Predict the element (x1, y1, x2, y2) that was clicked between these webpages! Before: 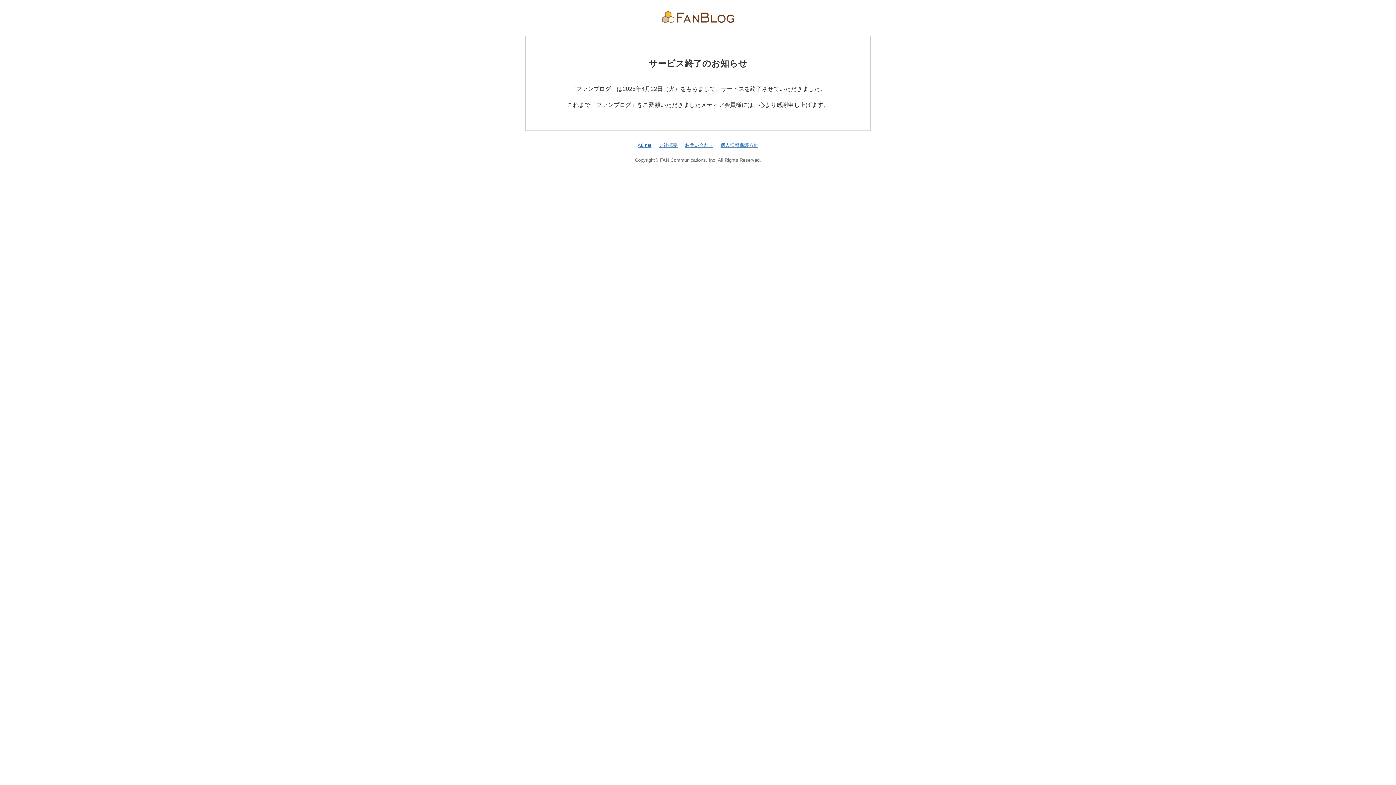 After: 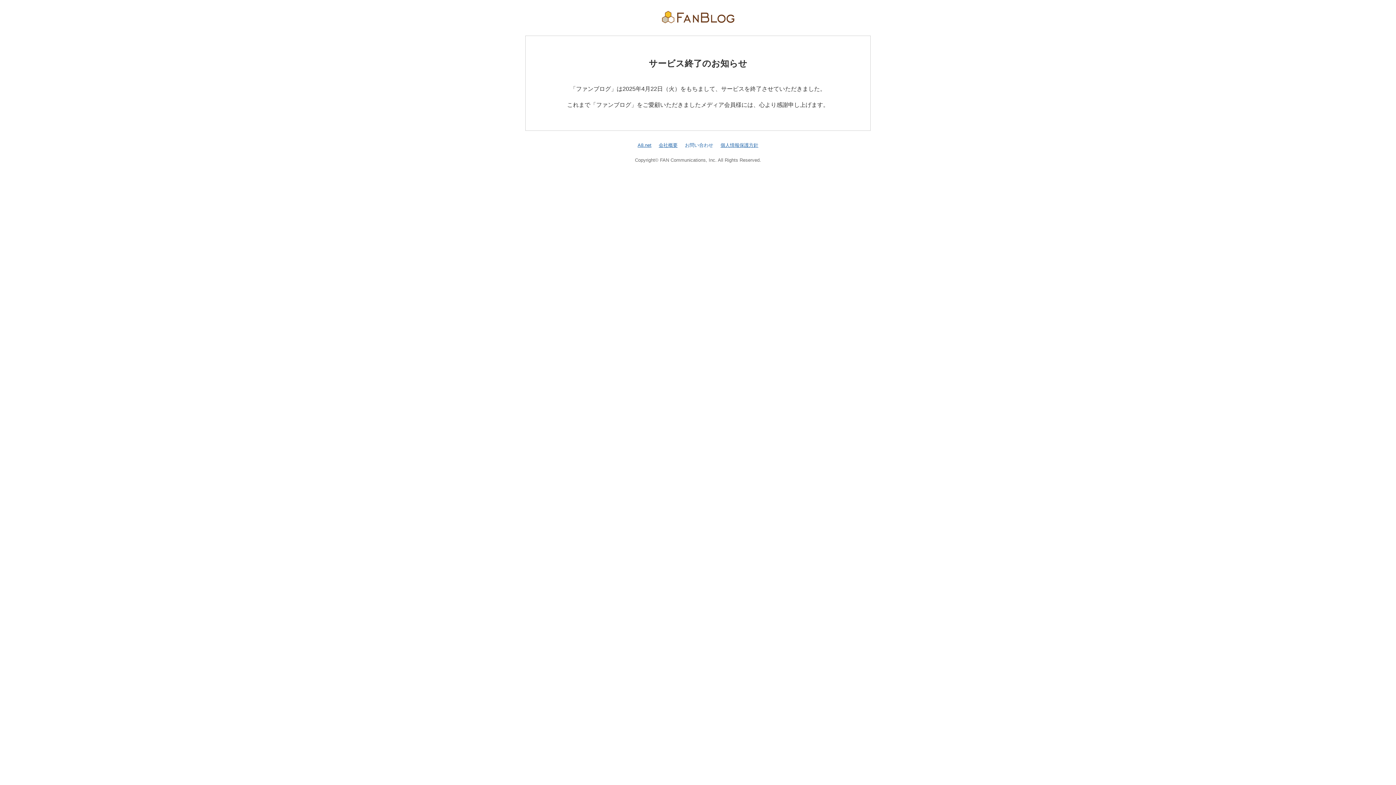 Action: bbox: (685, 142, 713, 147) label: お問い合わせ